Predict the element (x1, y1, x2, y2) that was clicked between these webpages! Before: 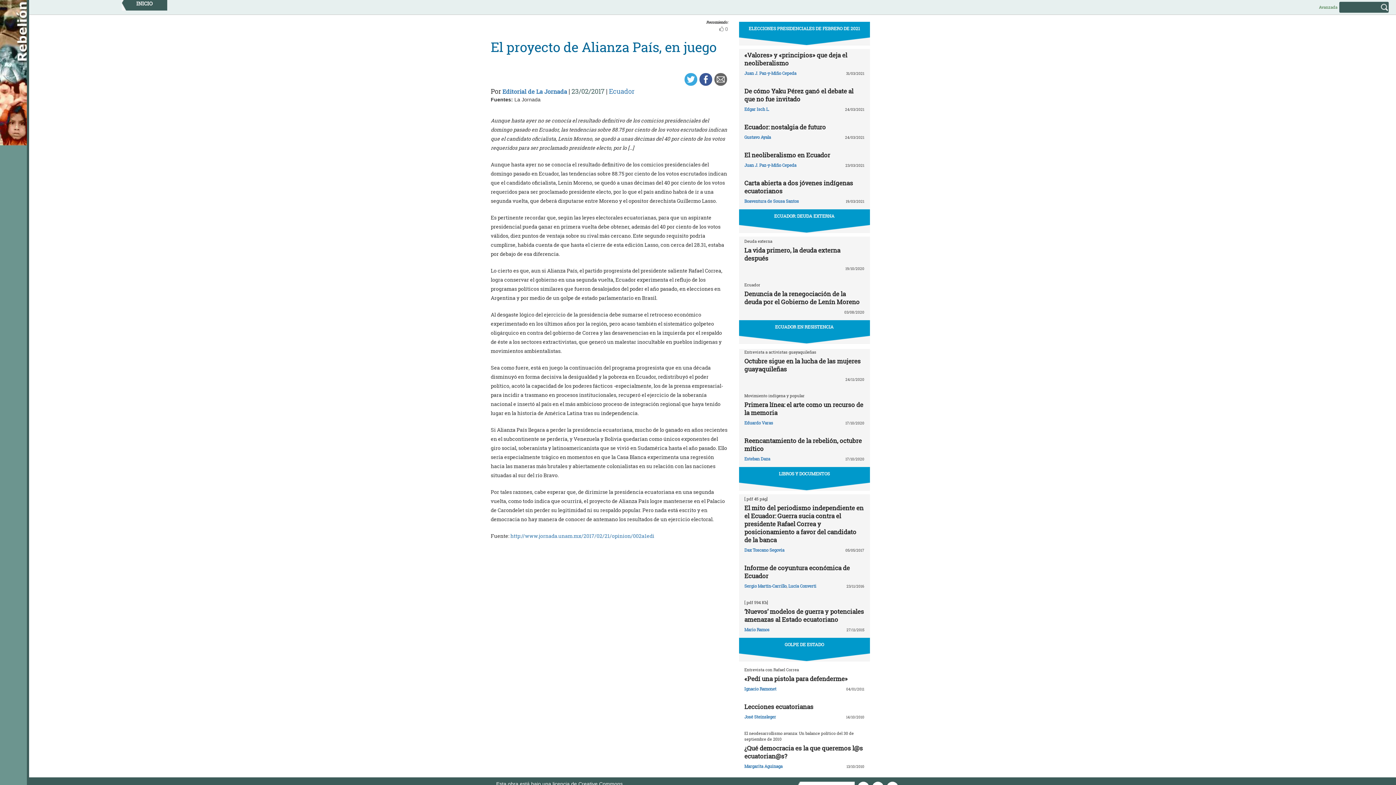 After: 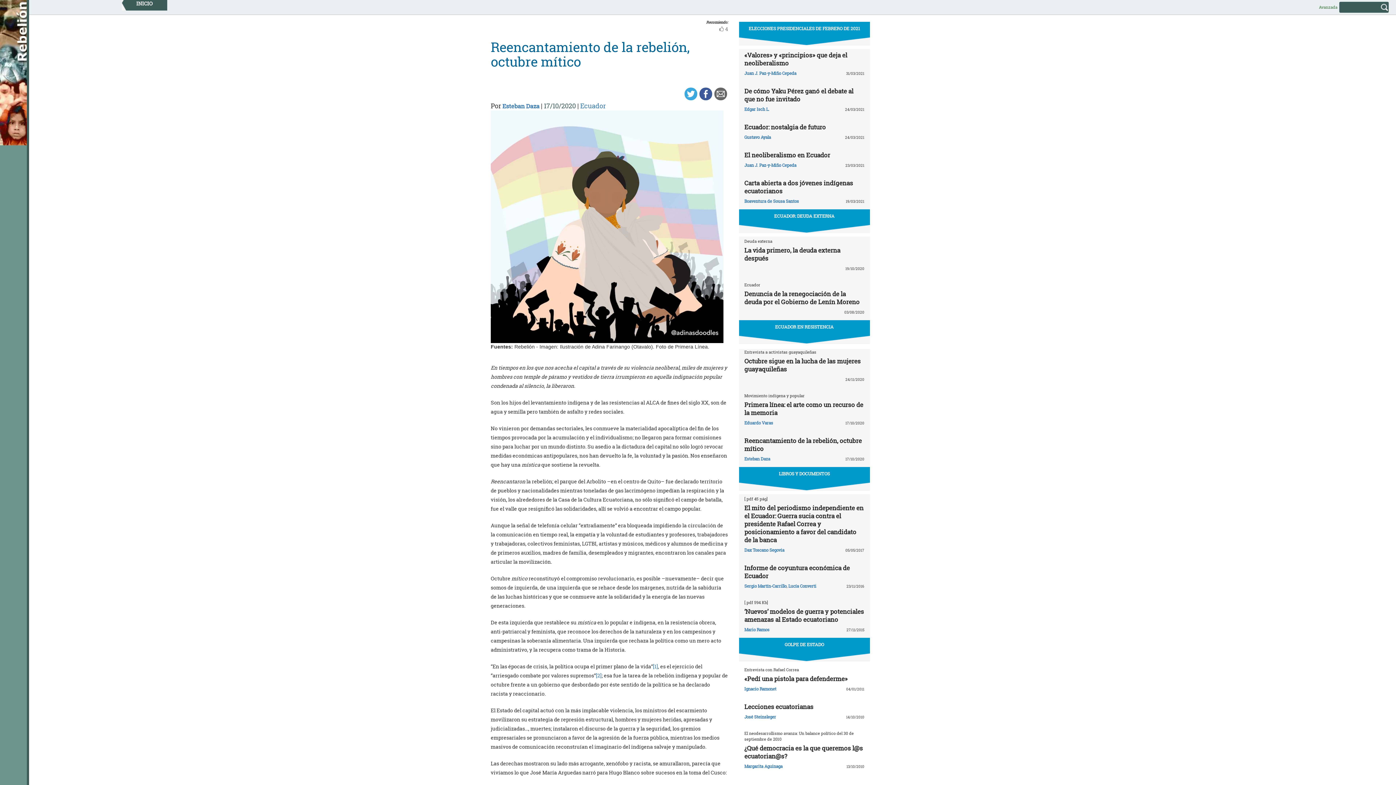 Action: bbox: (744, 436, 862, 453) label: Reencantamiento de la rebelión, octubre mítico